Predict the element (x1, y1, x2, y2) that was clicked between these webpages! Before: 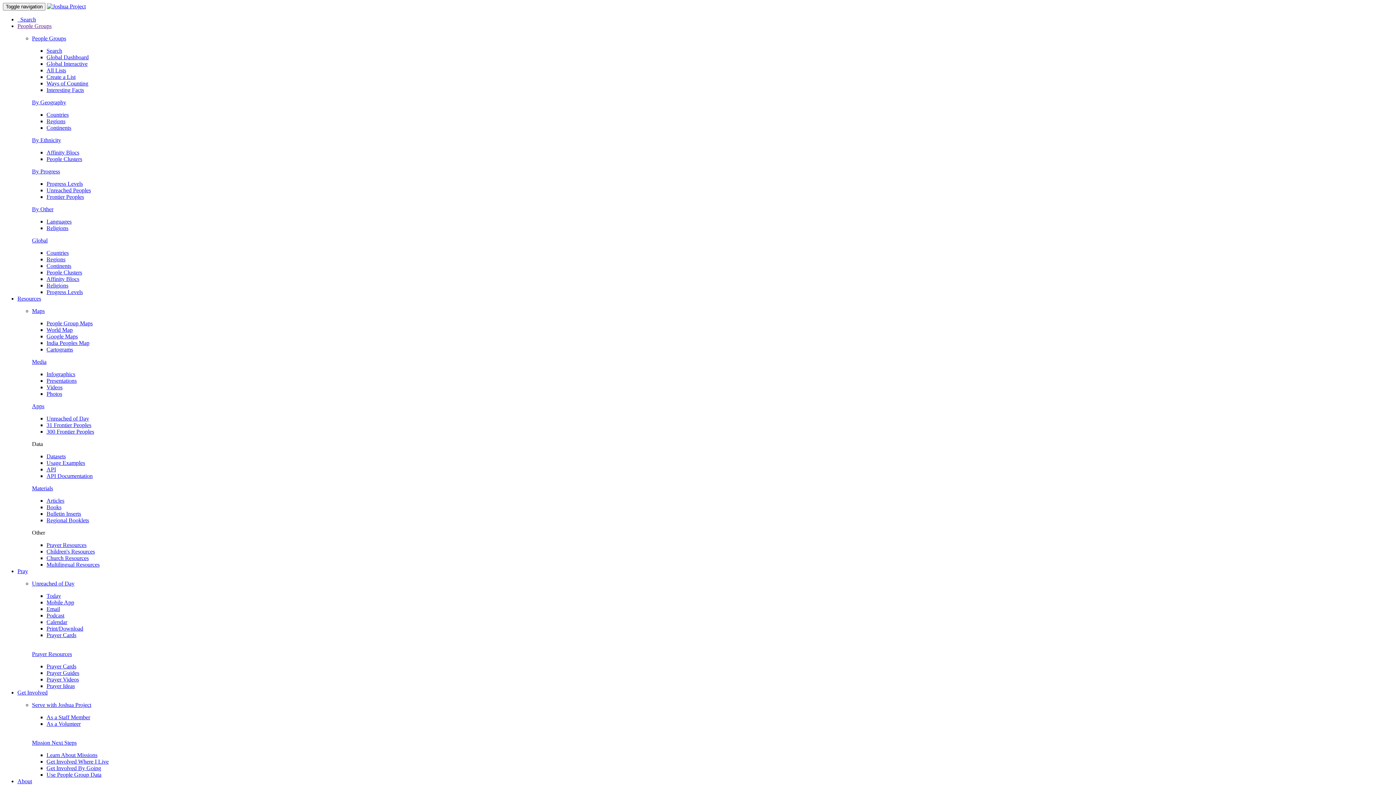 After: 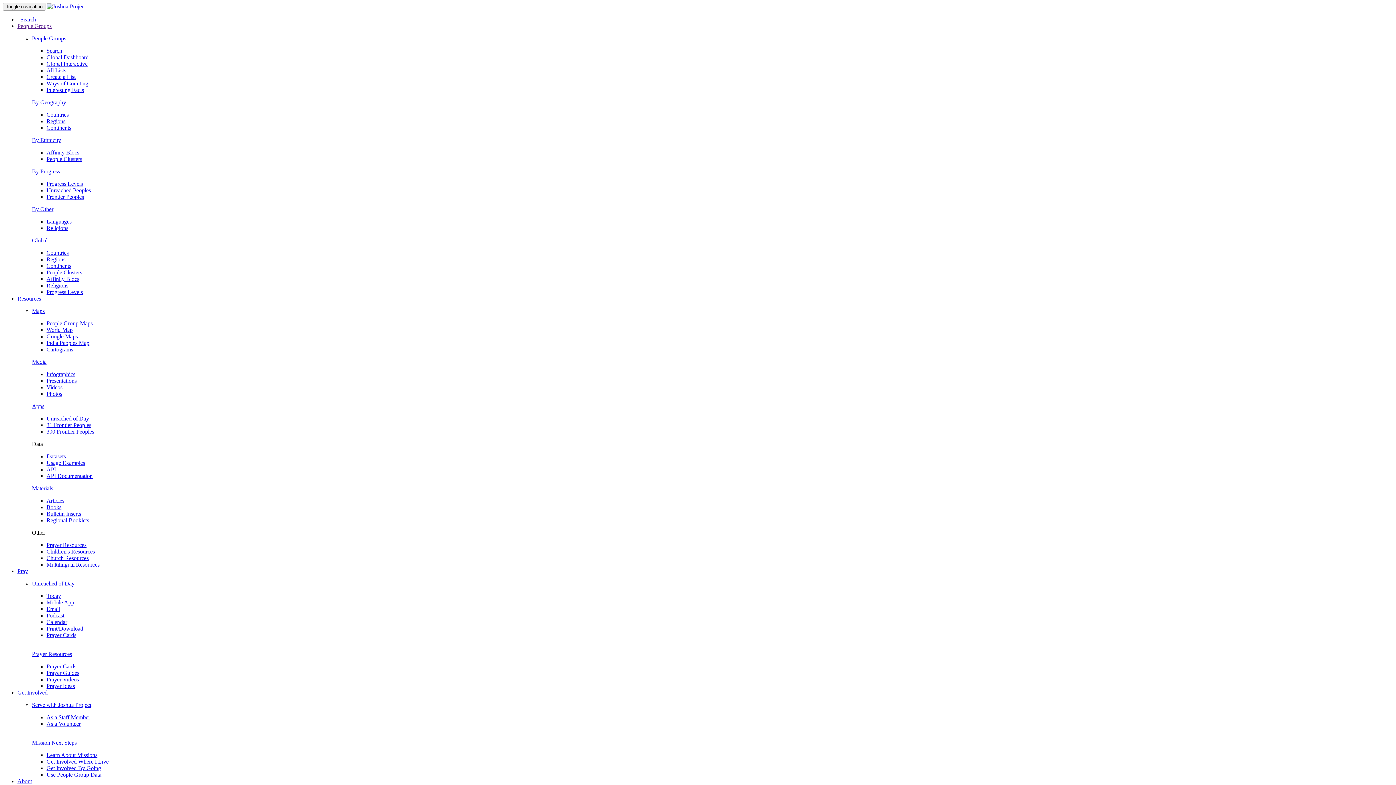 Action: bbox: (46, 670, 79, 676) label: Prayer Guides